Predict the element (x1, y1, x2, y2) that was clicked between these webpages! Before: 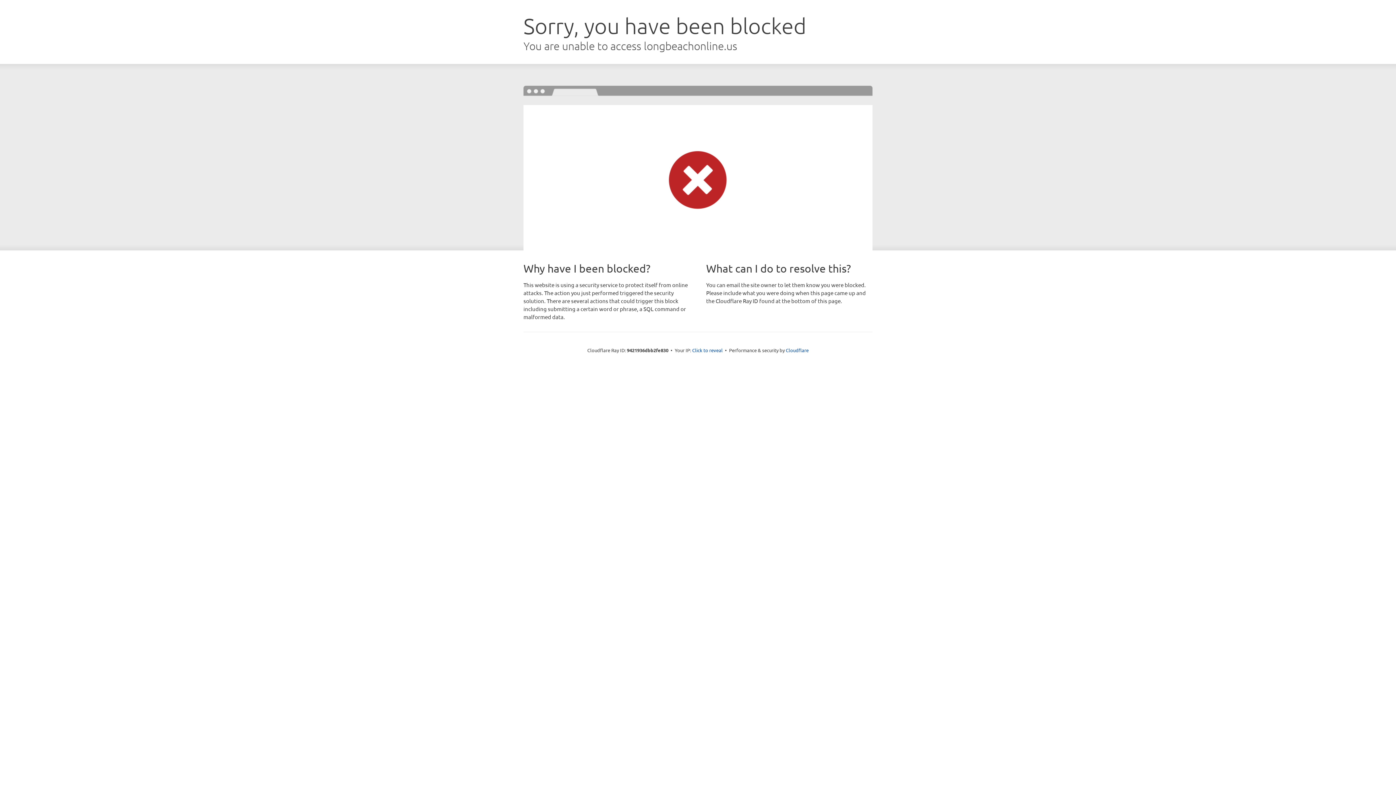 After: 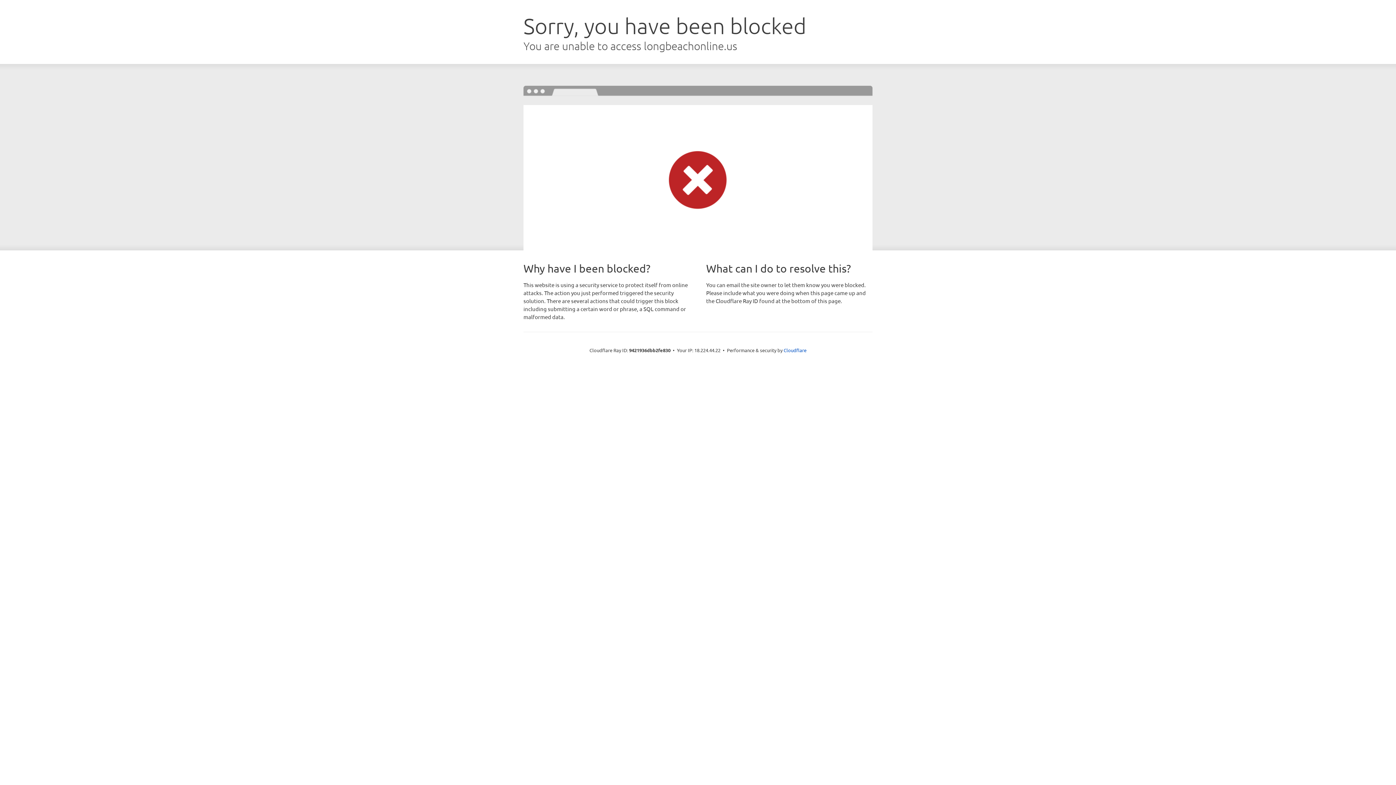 Action: label: Click to reveal bbox: (692, 346, 722, 353)